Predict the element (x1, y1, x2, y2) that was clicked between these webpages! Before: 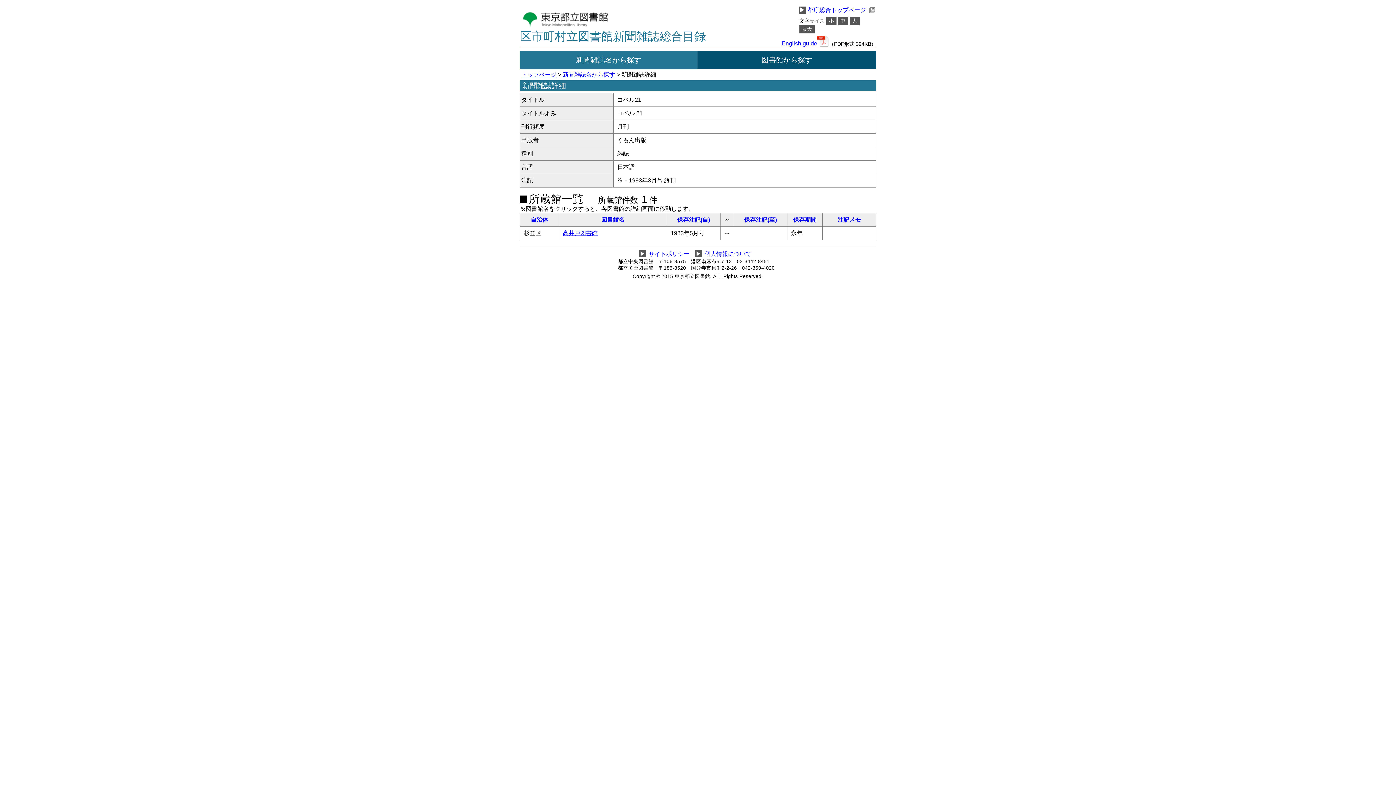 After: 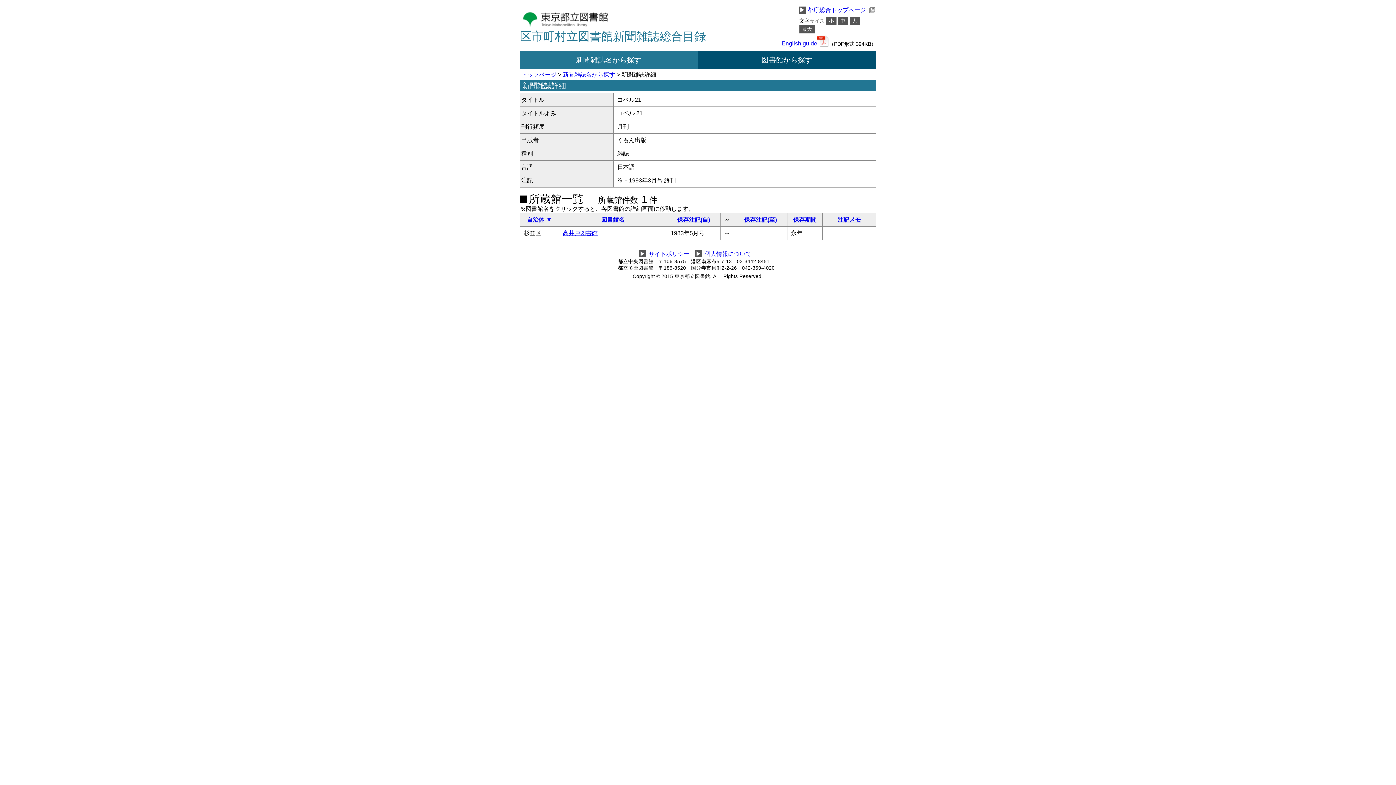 Action: label: 自治体 bbox: (530, 216, 548, 222)